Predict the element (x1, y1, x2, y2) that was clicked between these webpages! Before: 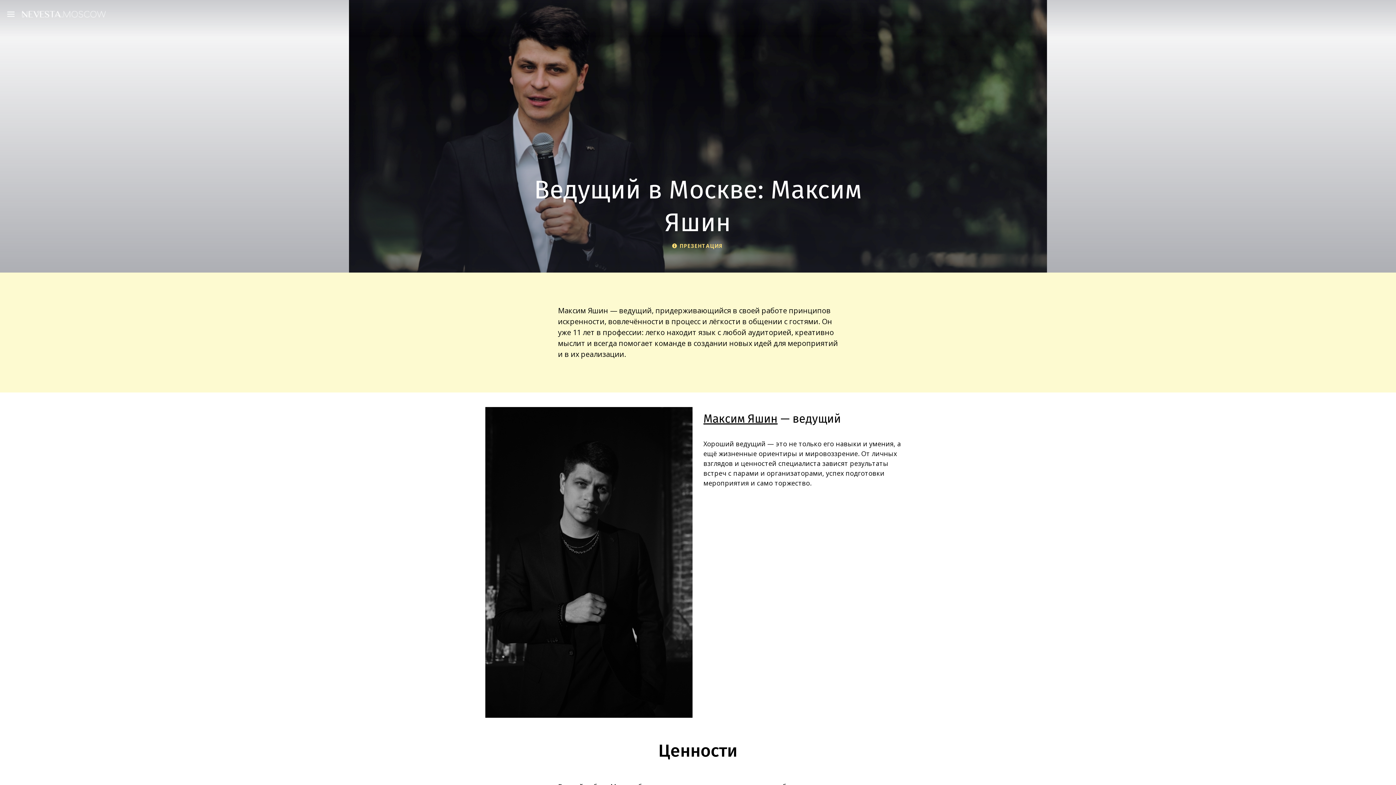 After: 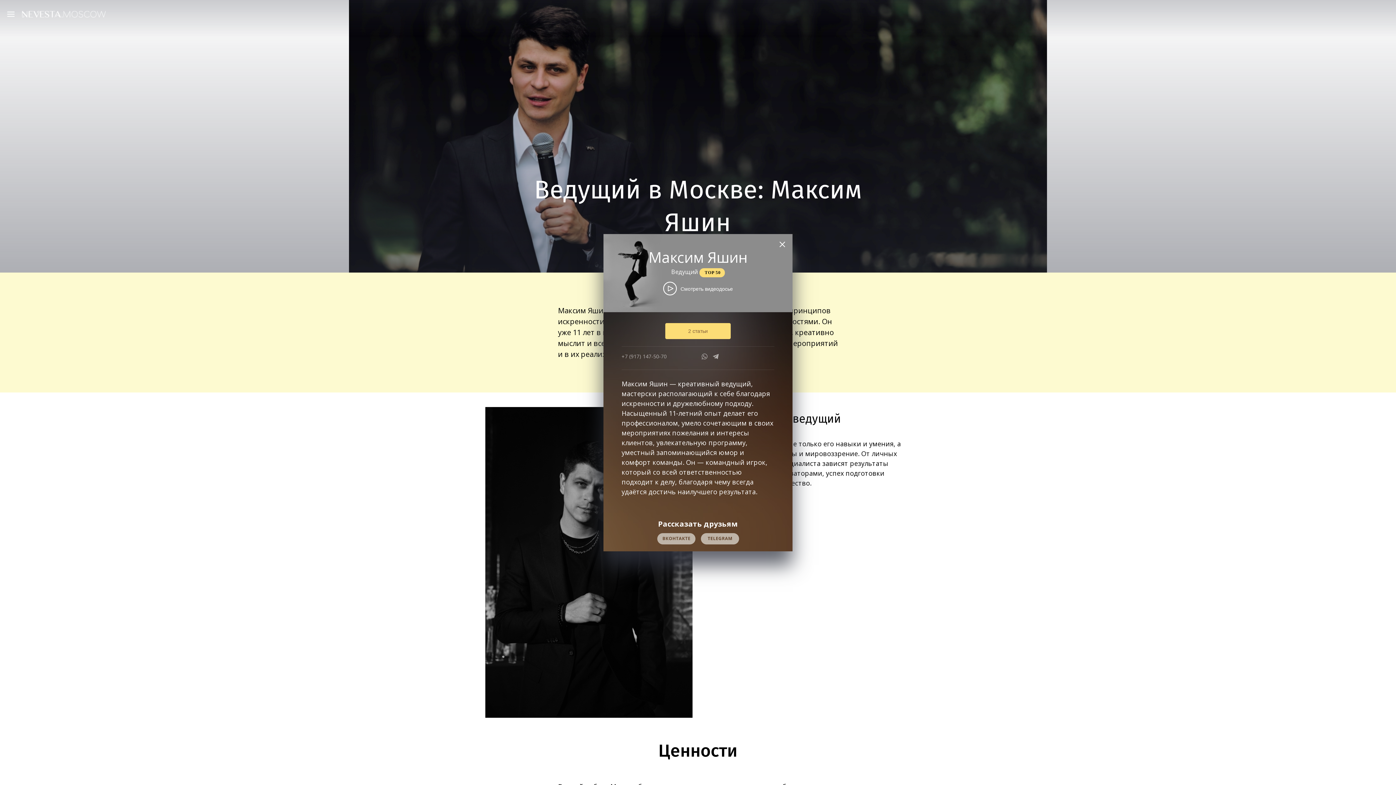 Action: label: Максим Яшин bbox: (703, 413, 777, 425)